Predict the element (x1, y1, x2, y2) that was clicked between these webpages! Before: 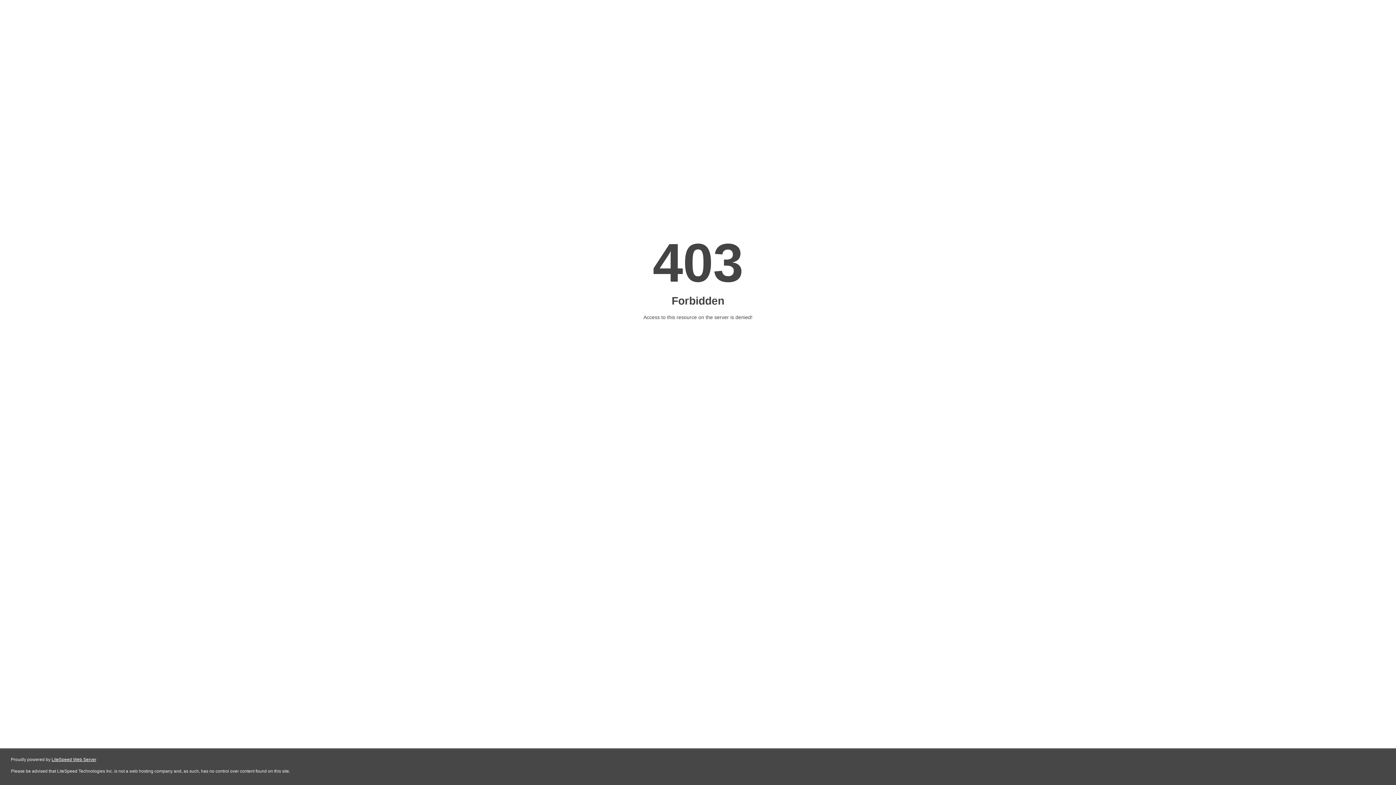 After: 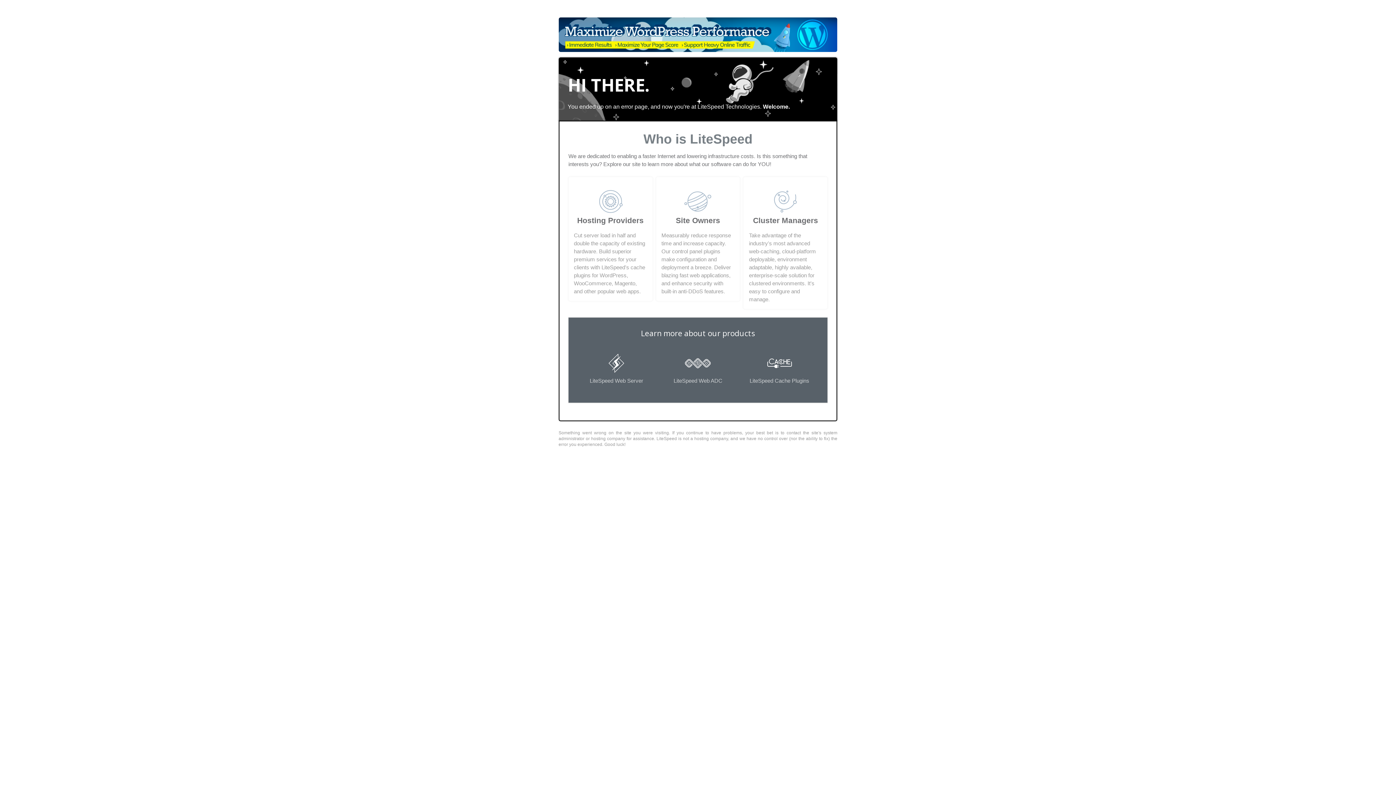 Action: label: LiteSpeed Web Server bbox: (51, 757, 96, 762)